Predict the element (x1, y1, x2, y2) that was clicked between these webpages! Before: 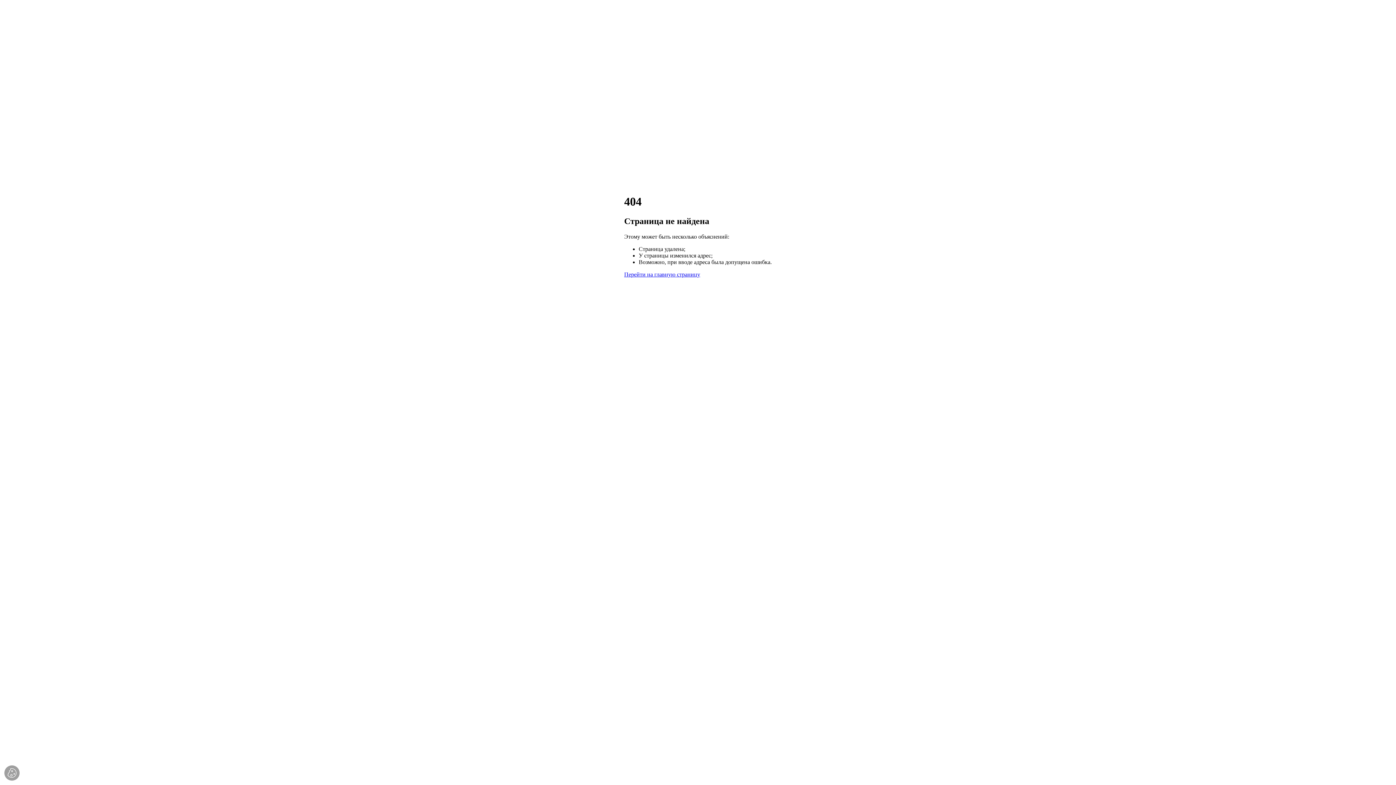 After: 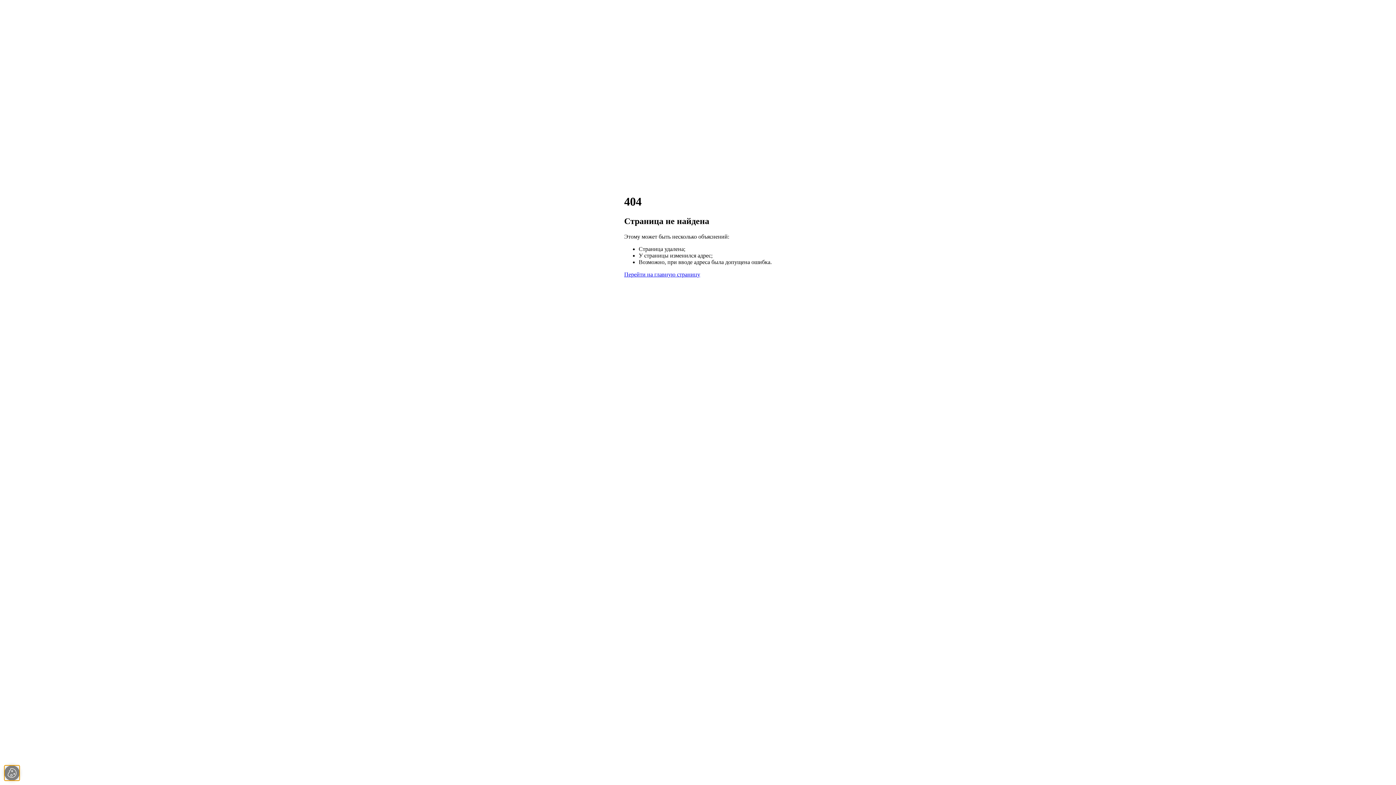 Action: bbox: (4, 765, 19, 781)